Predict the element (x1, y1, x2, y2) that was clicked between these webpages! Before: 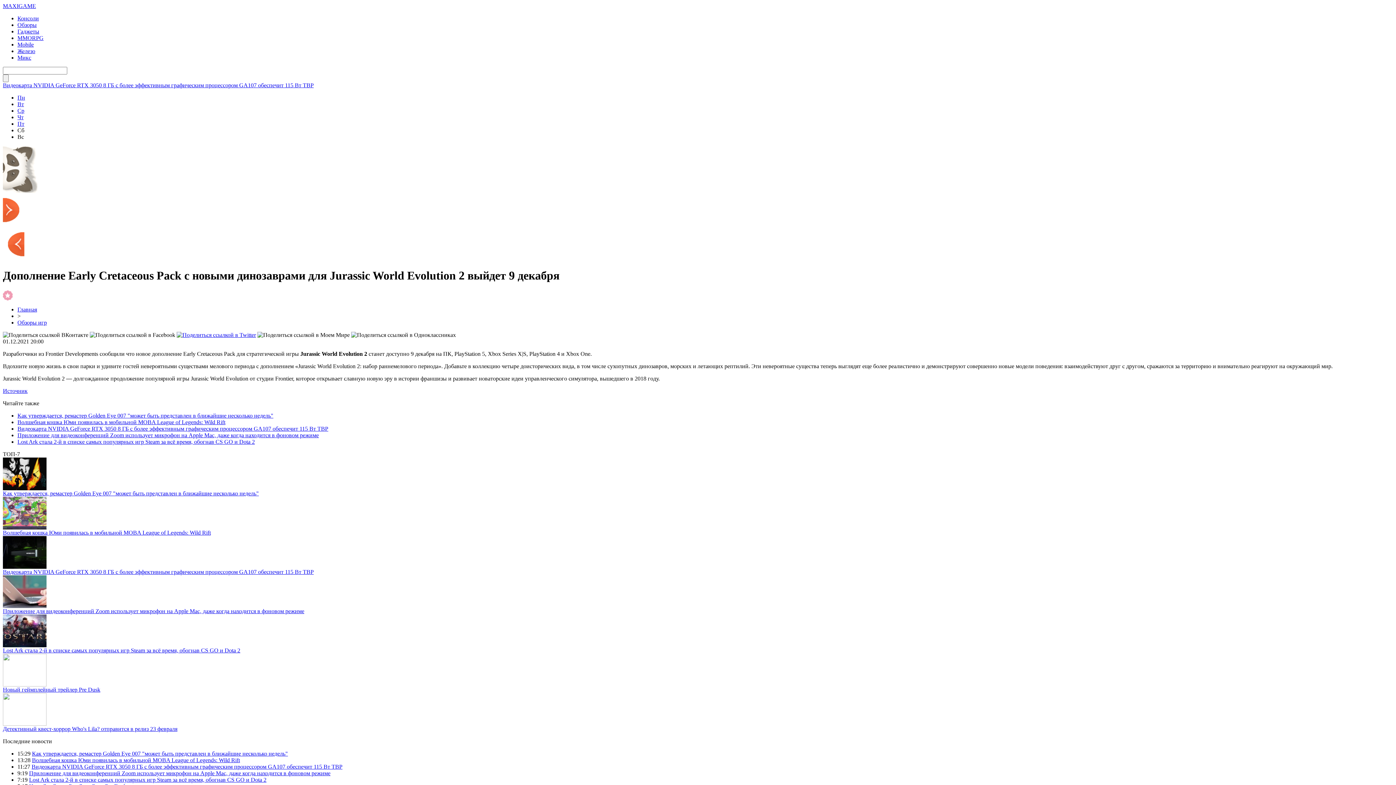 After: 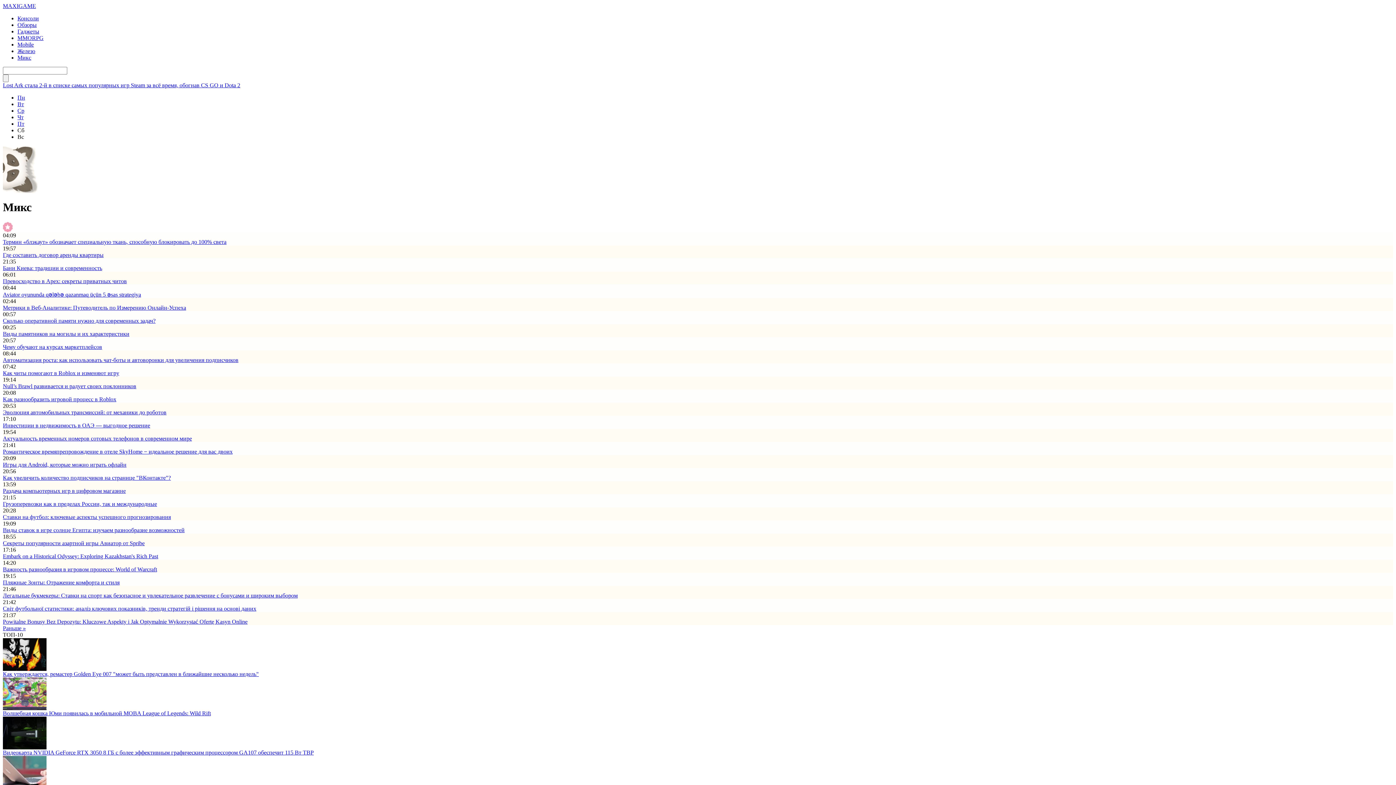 Action: bbox: (17, 54, 31, 60) label: Микс